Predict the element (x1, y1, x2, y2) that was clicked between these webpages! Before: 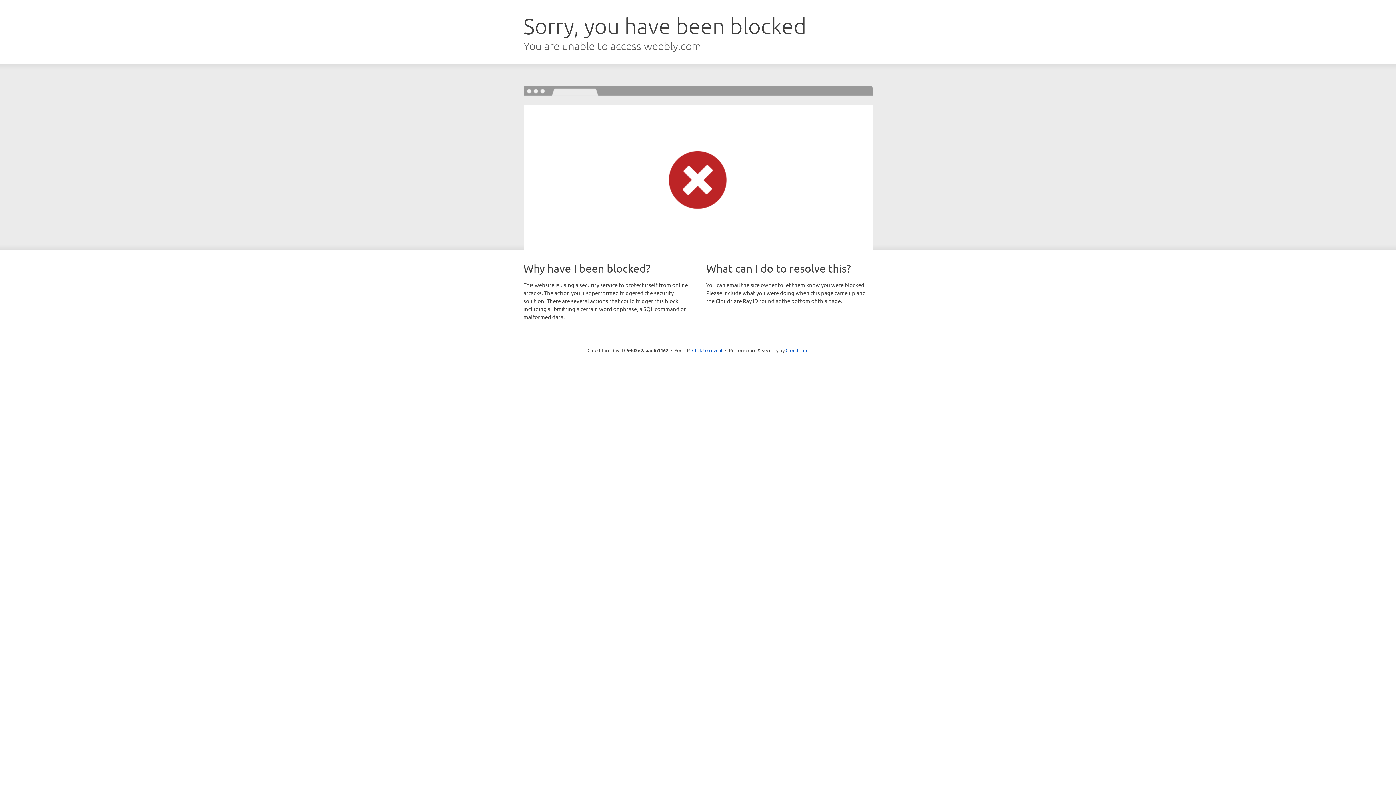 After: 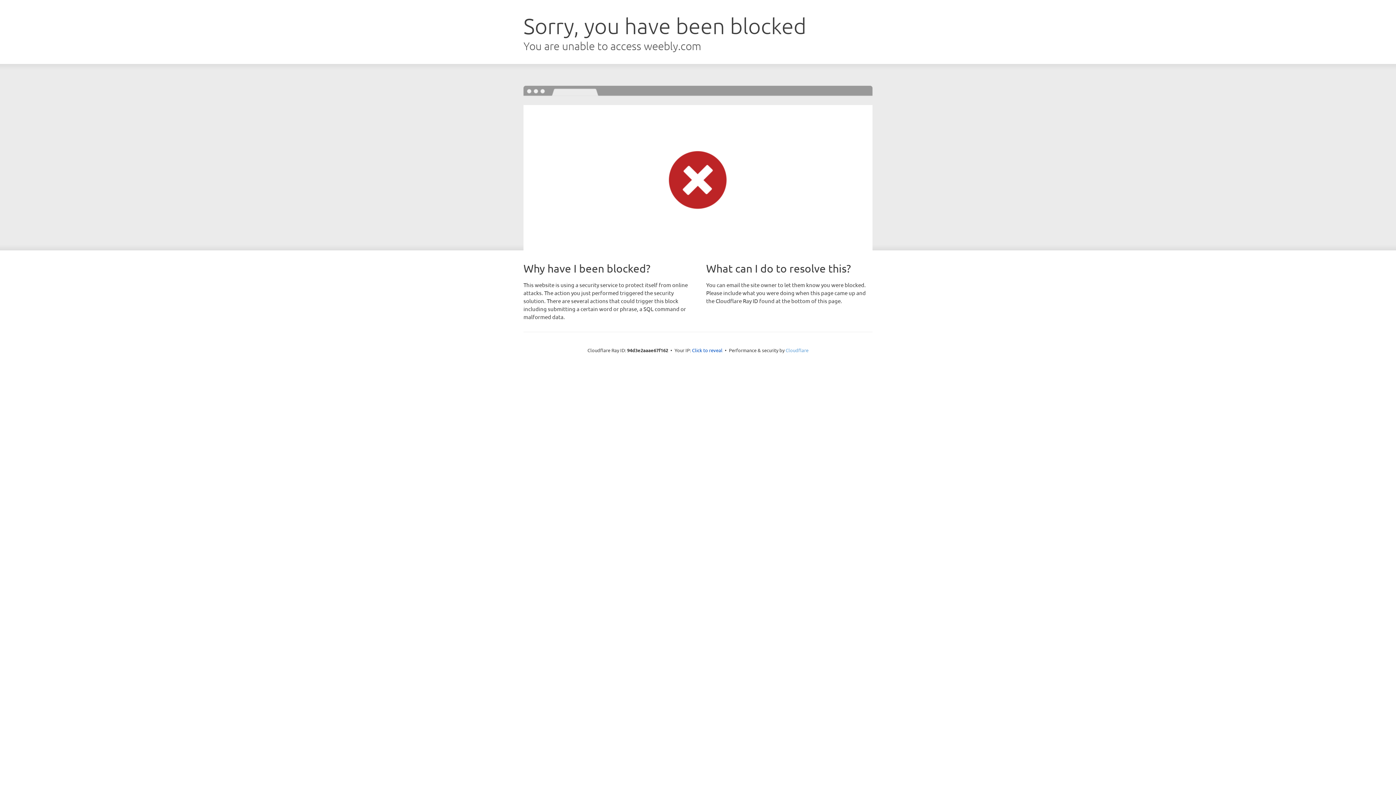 Action: bbox: (785, 347, 808, 353) label: Cloudflare